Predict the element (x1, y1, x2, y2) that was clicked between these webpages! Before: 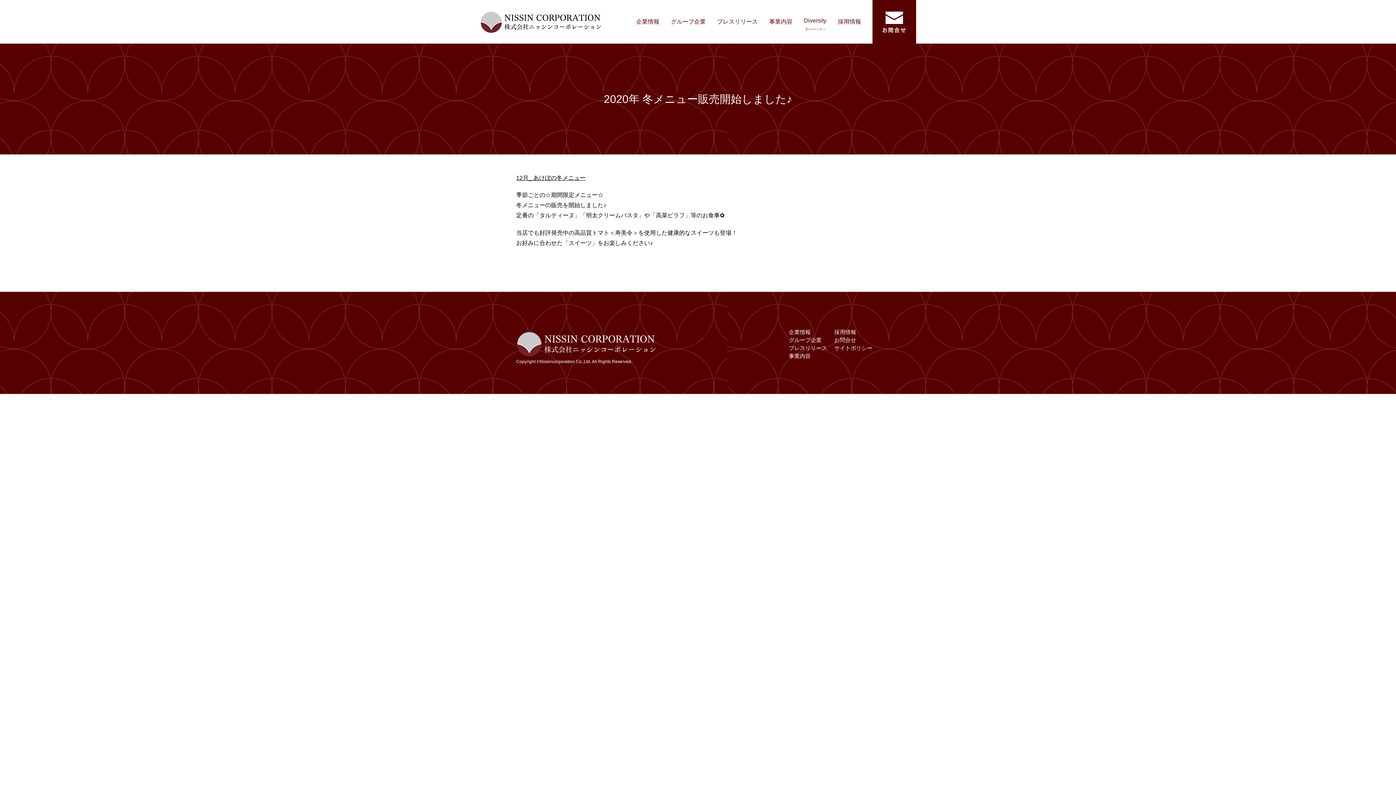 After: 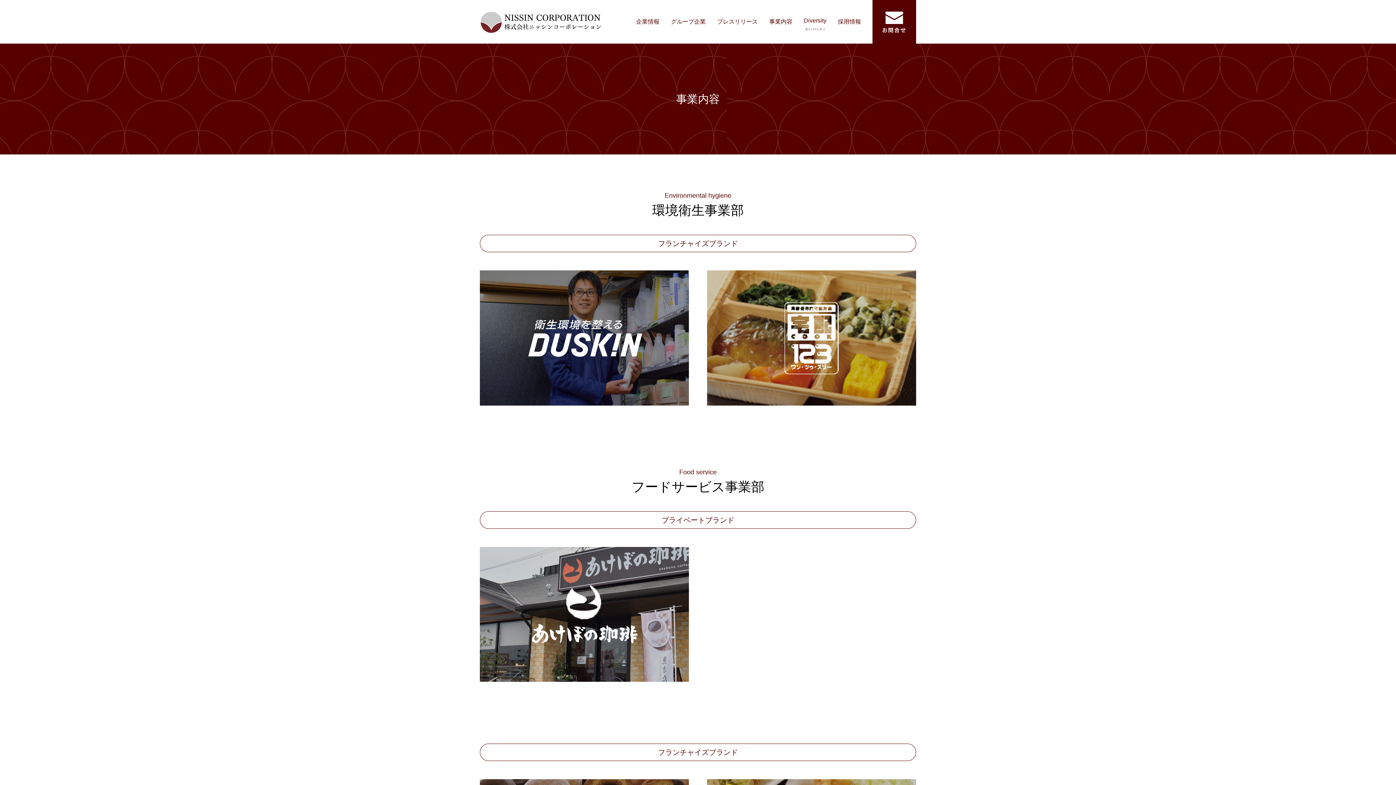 Action: label: 事業内容 bbox: (789, 352, 834, 360)